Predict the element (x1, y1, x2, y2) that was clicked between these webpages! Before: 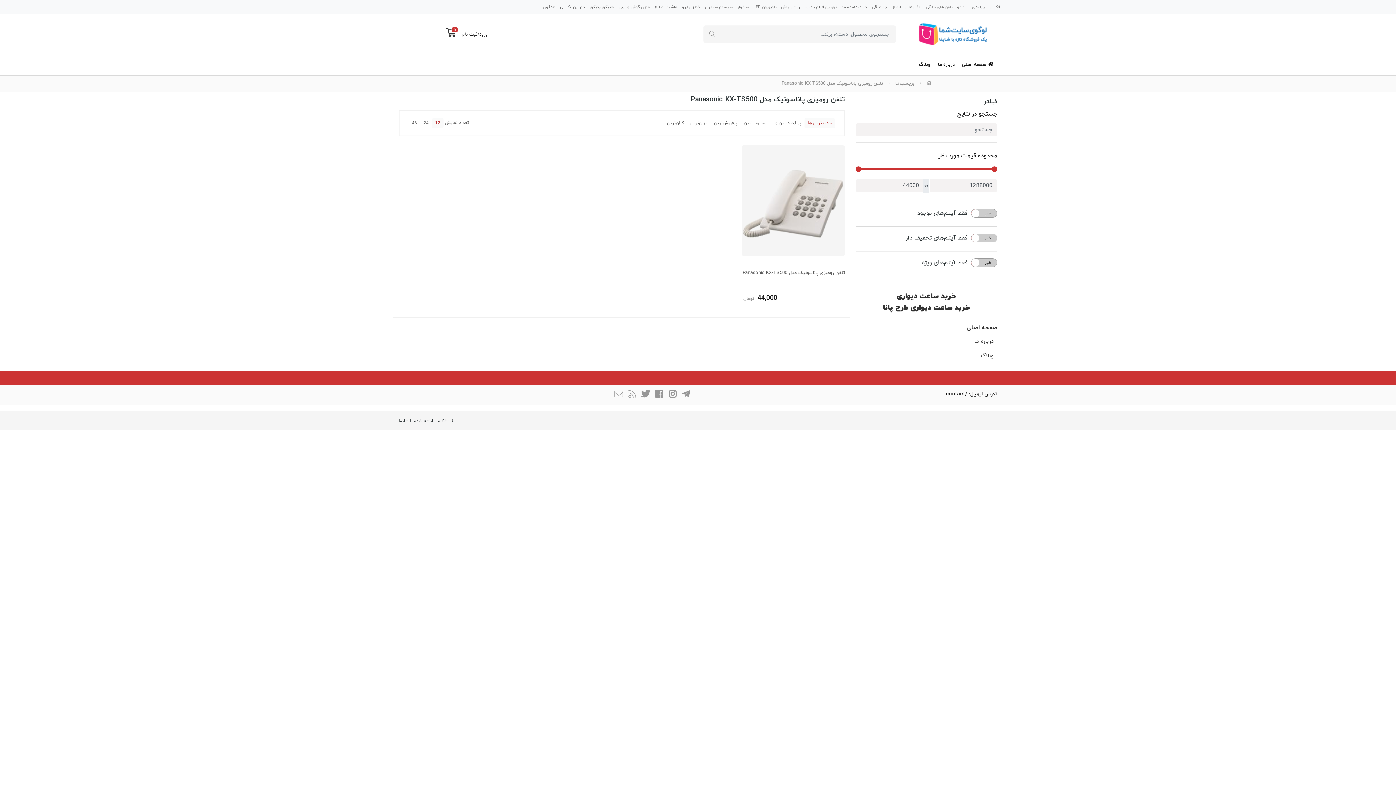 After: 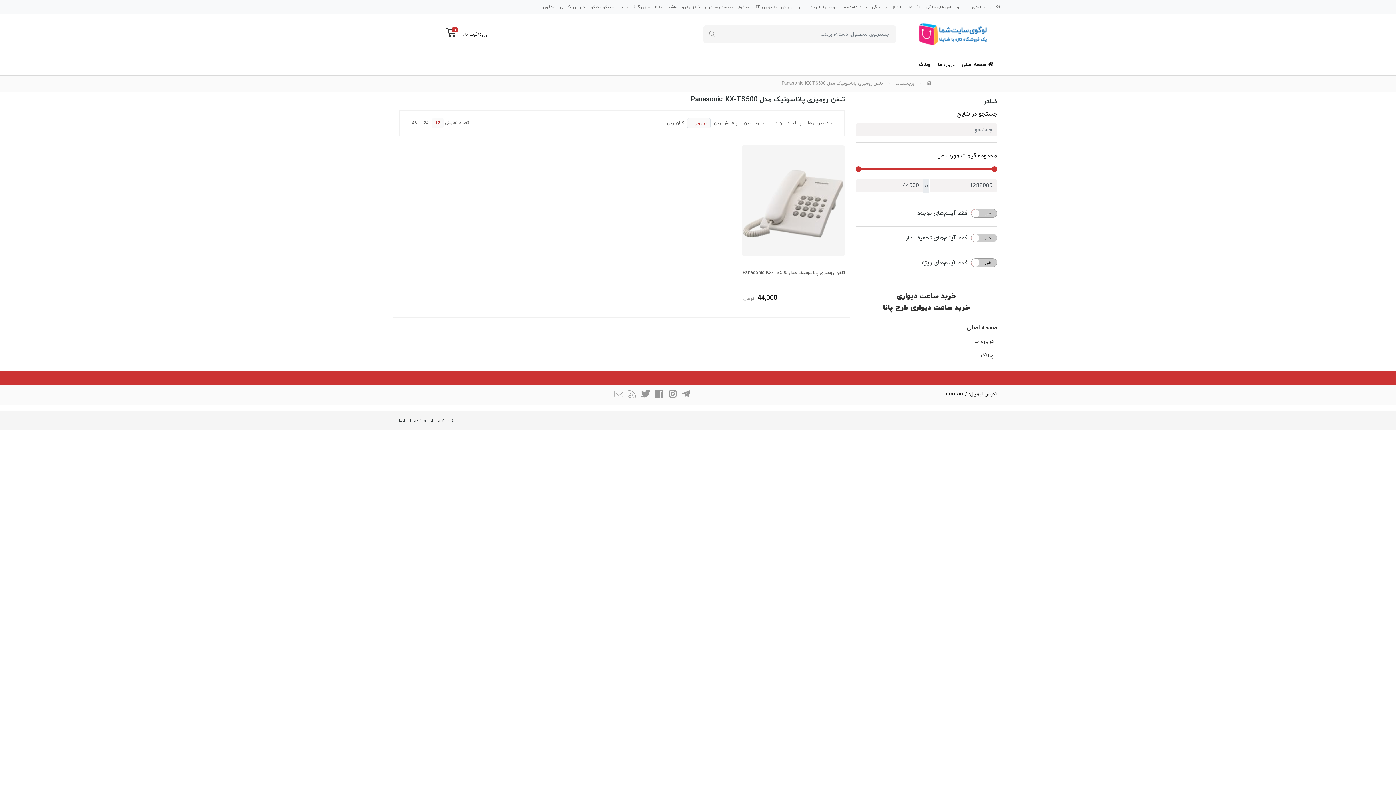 Action: label: ارزان‌ترین bbox: (687, 118, 710, 128)